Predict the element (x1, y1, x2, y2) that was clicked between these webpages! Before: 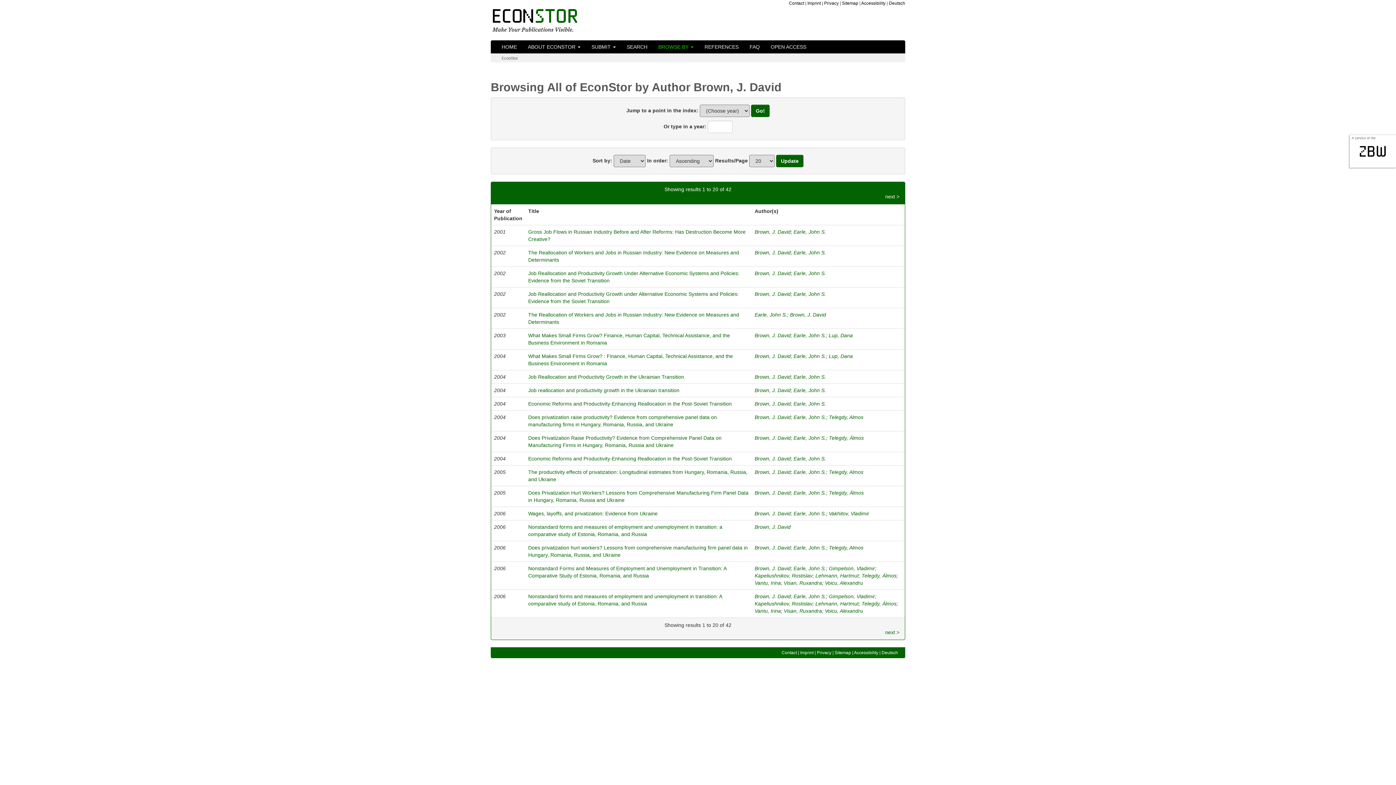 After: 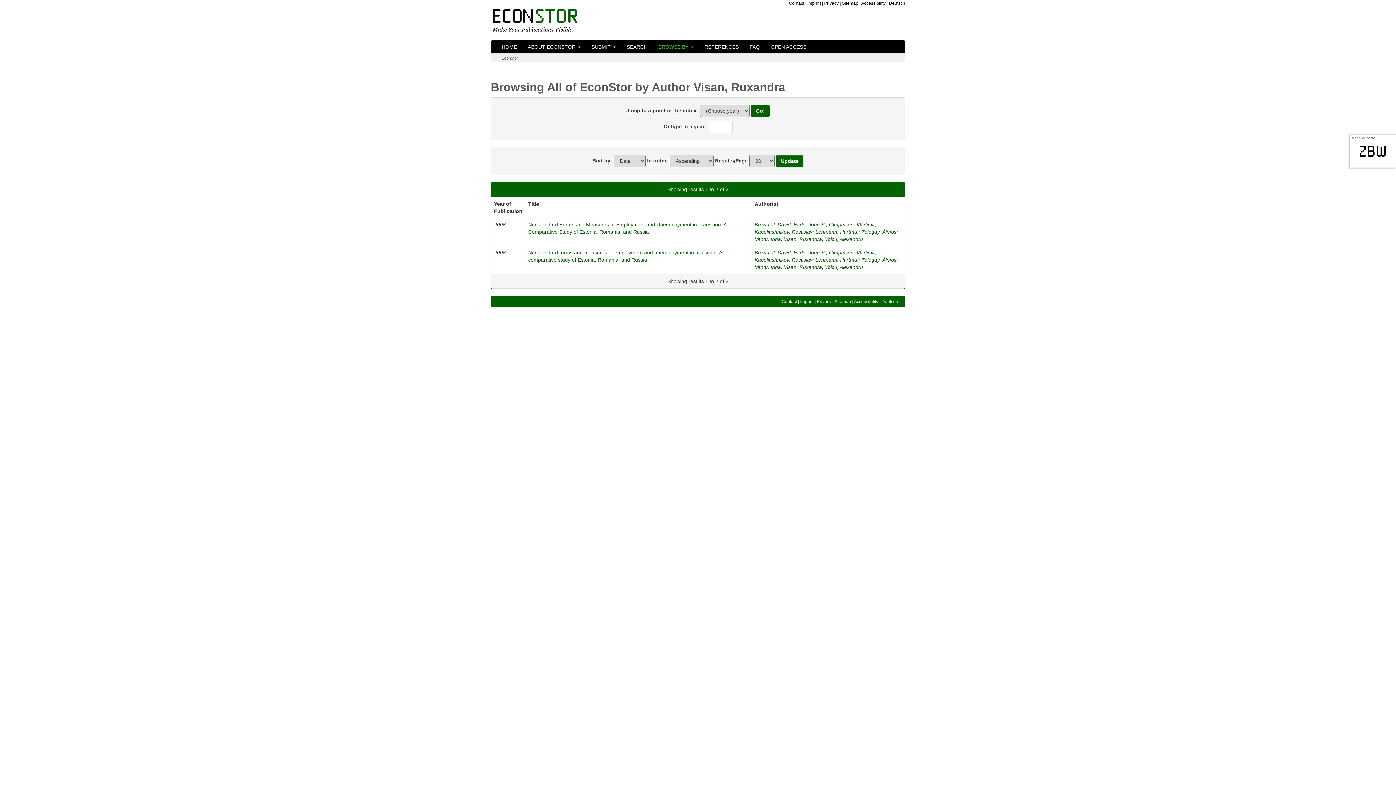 Action: label: Visan, Ruxandra bbox: (784, 608, 822, 614)